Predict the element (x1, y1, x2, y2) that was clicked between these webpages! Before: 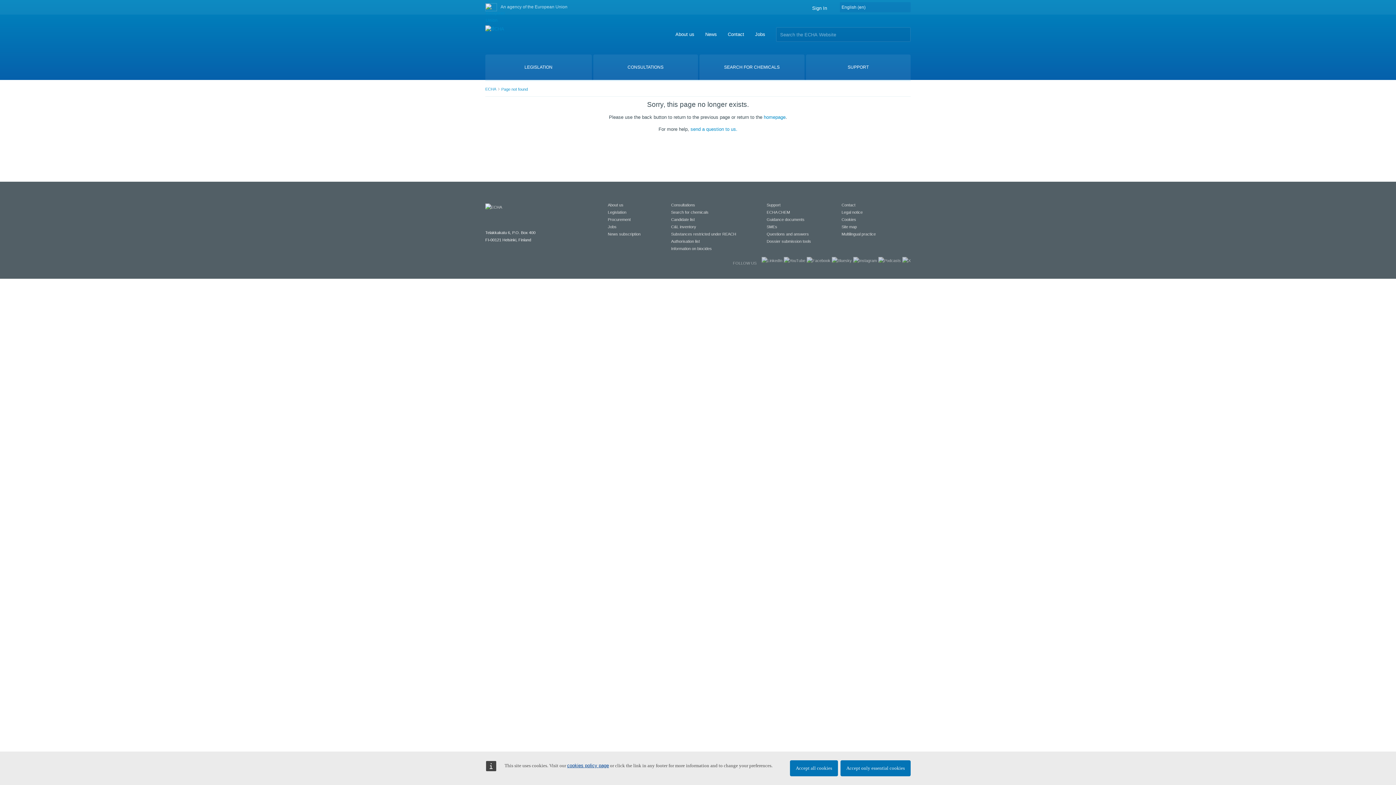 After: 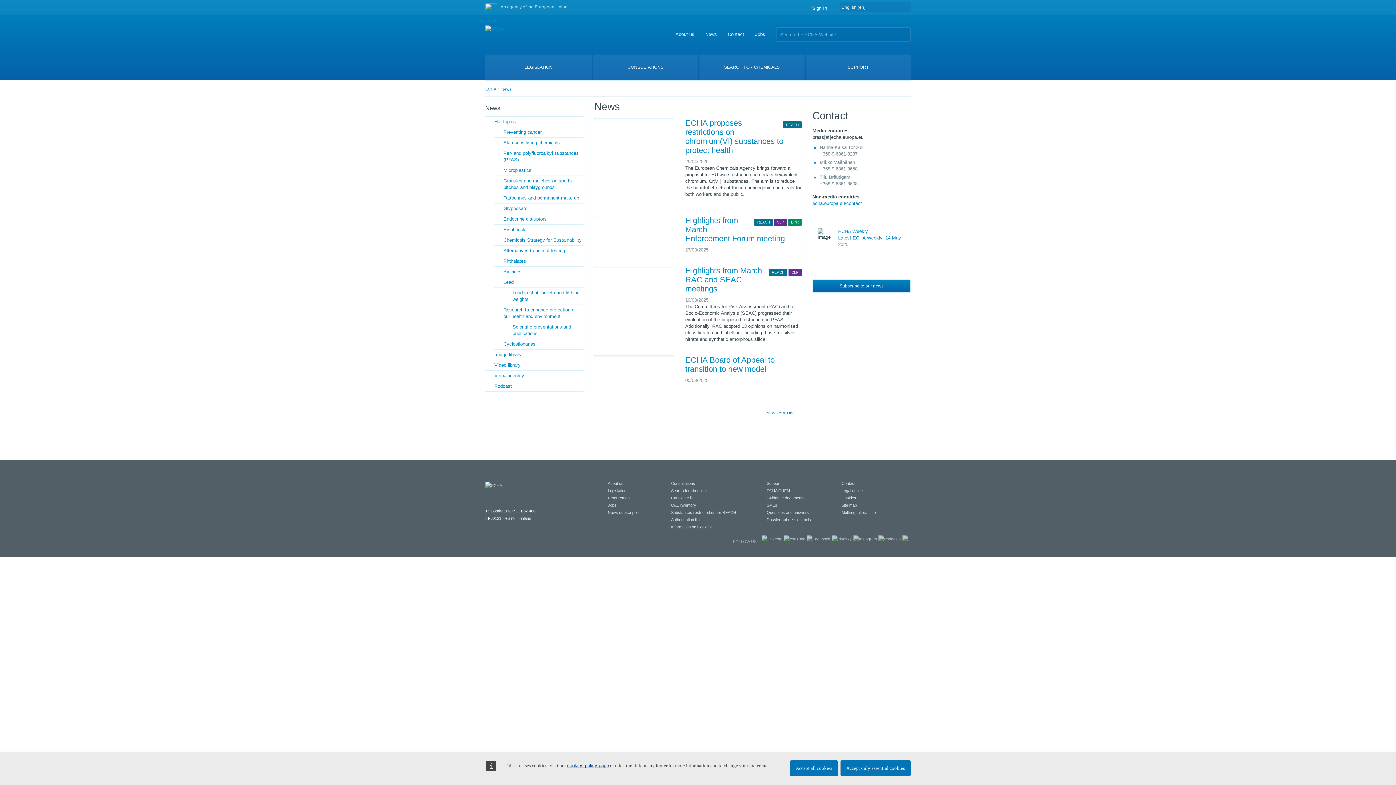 Action: label: News bbox: (705, 31, 717, 37)